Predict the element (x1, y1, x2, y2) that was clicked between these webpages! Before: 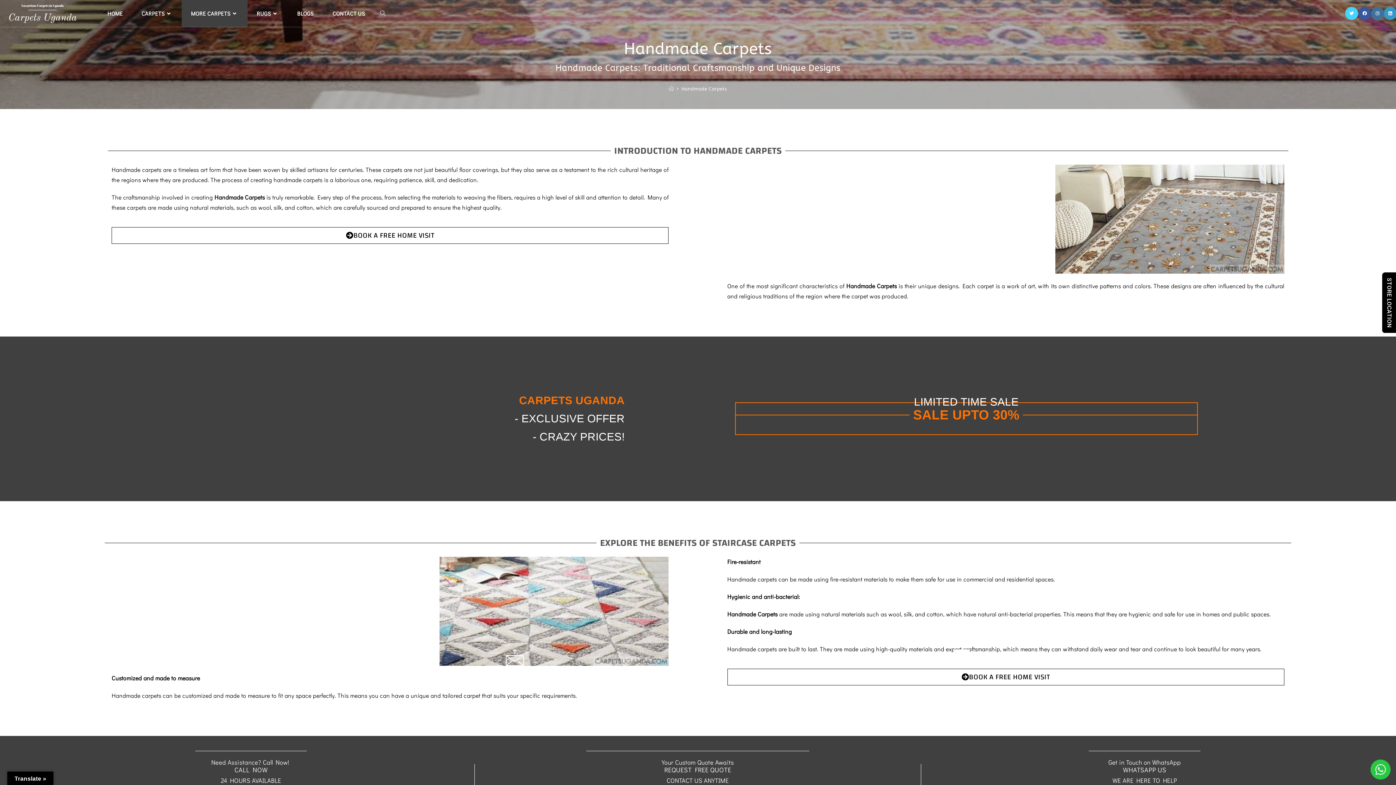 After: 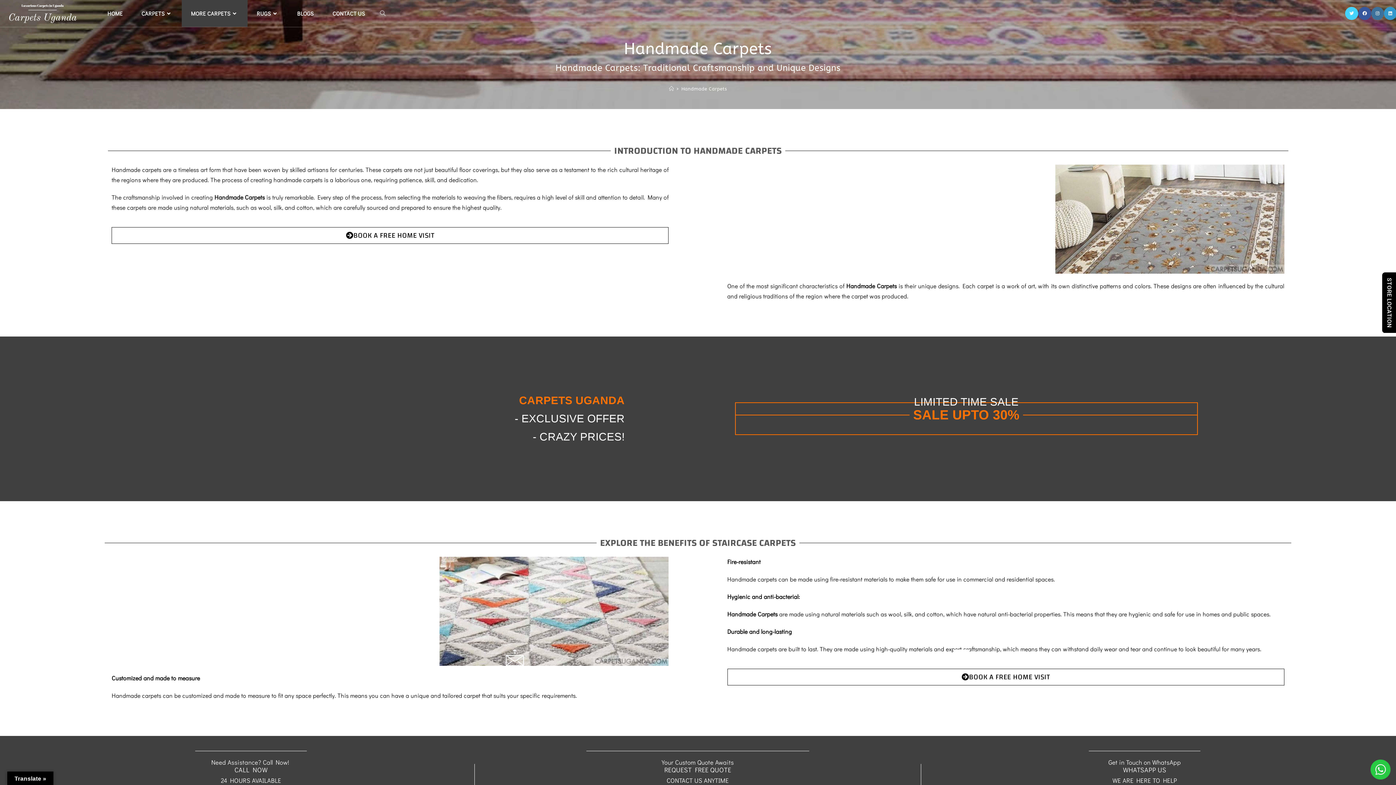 Action: bbox: (72, 648, 90, 666)